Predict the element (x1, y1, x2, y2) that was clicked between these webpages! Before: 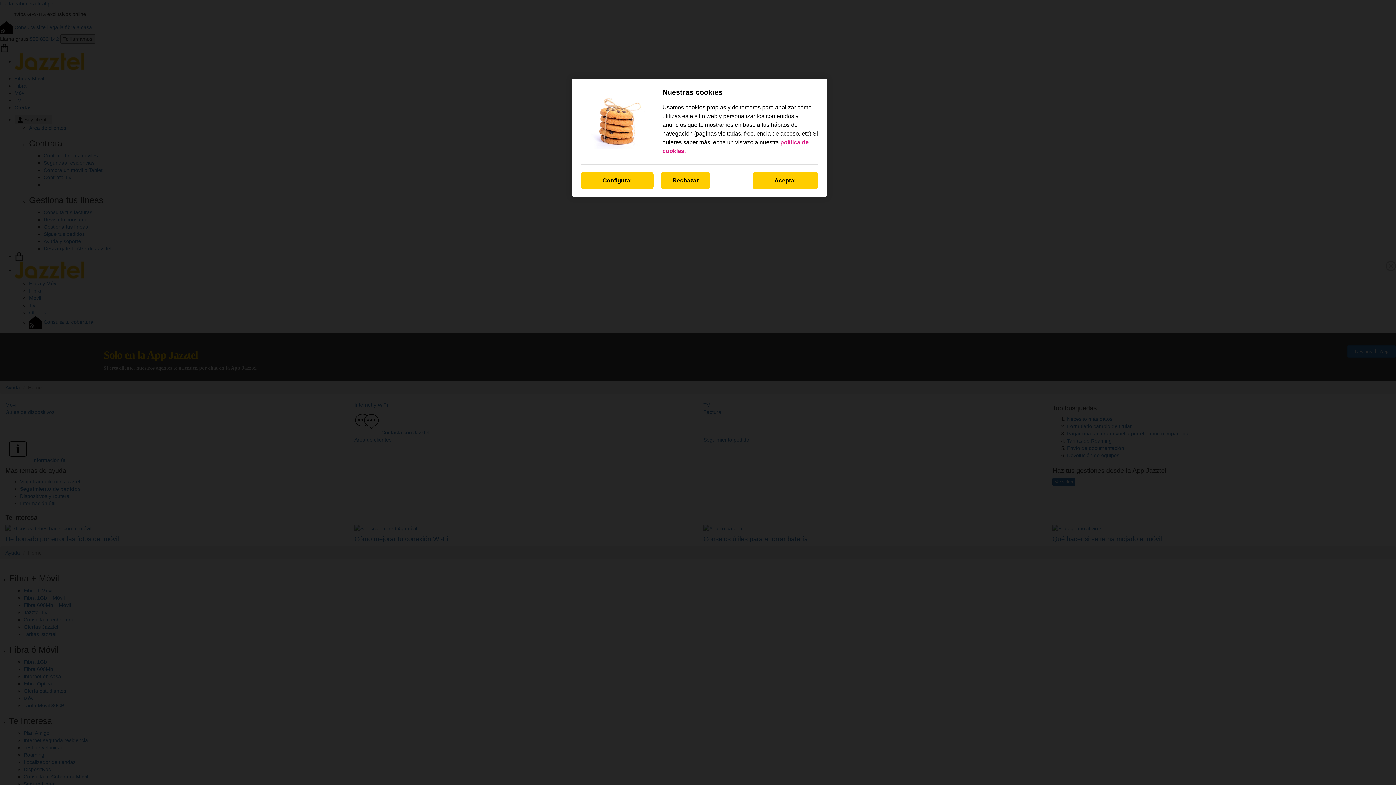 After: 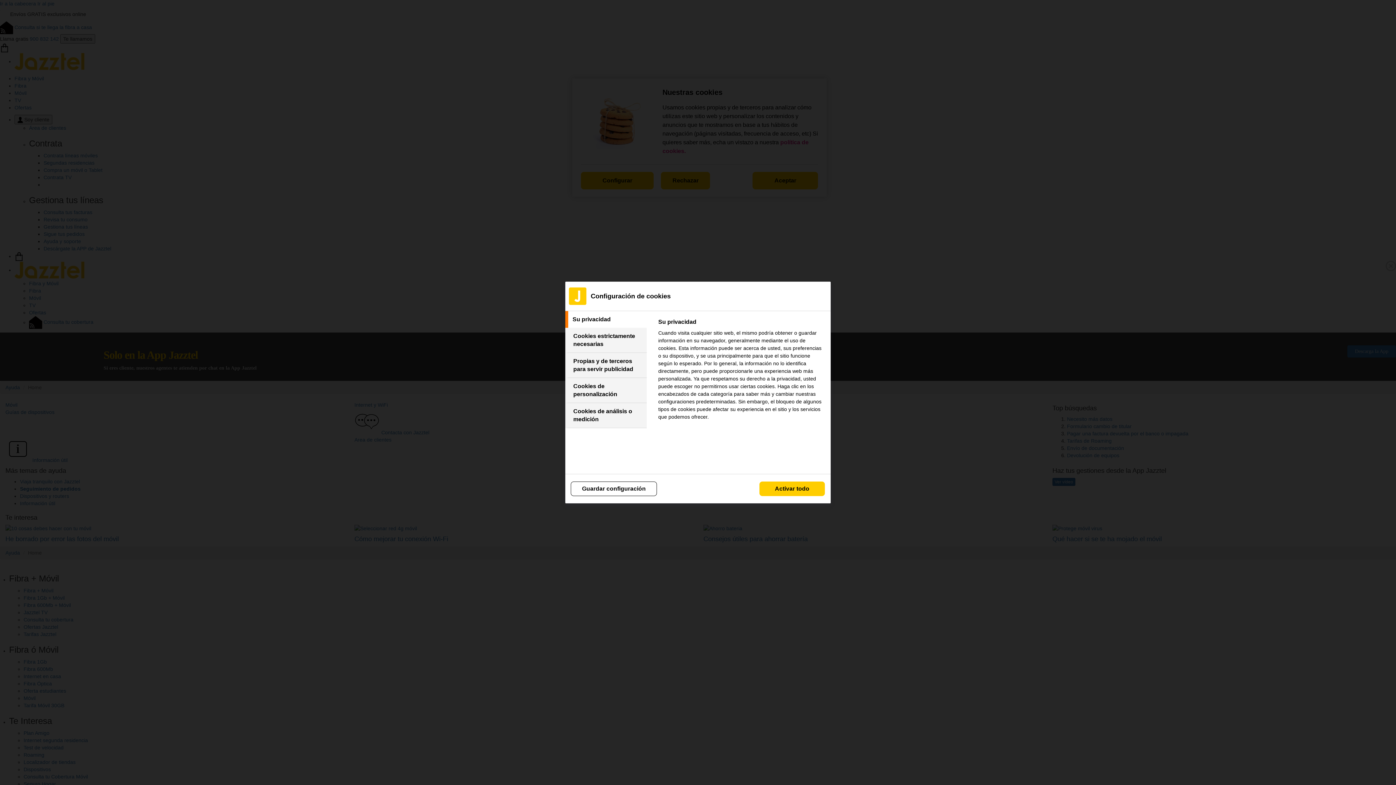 Action: label: Configurar bbox: (581, 172, 653, 189)